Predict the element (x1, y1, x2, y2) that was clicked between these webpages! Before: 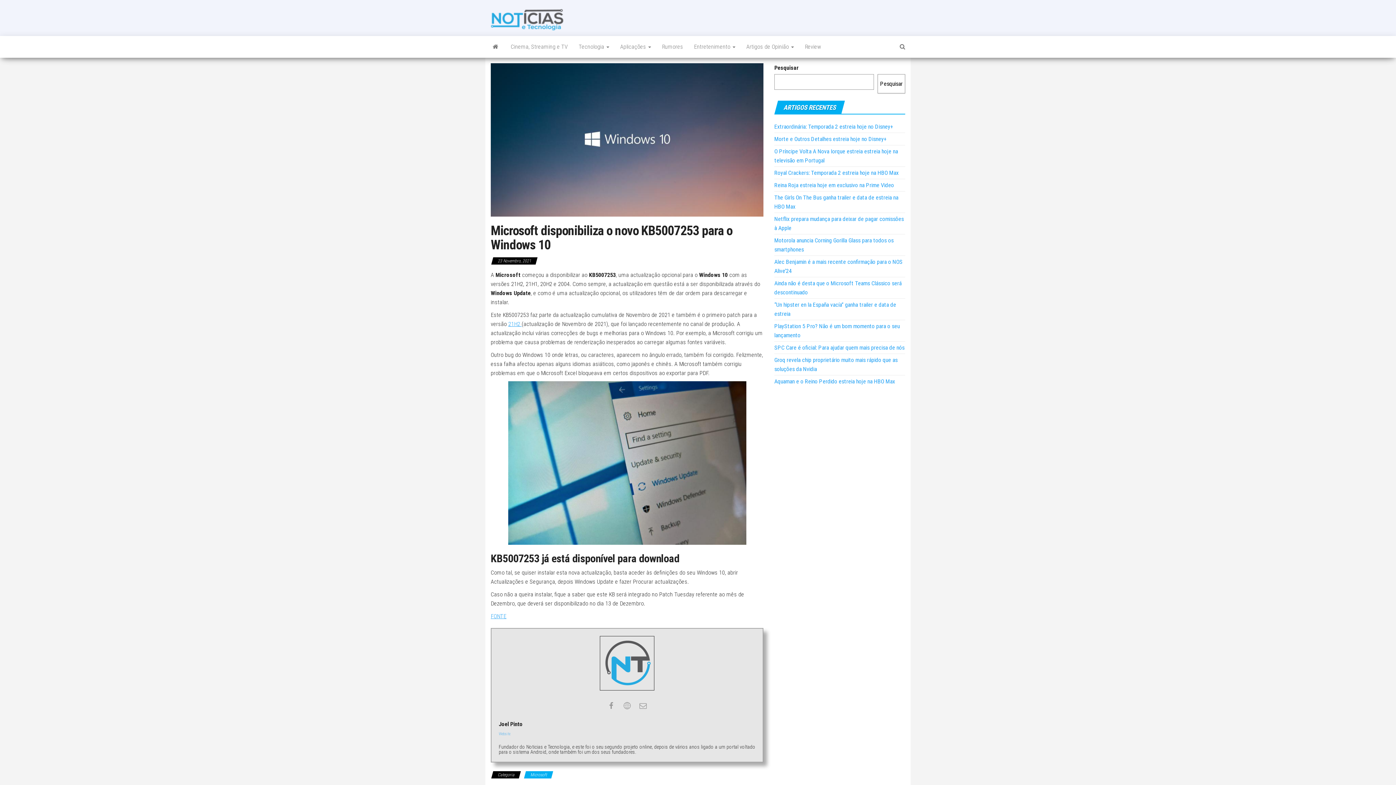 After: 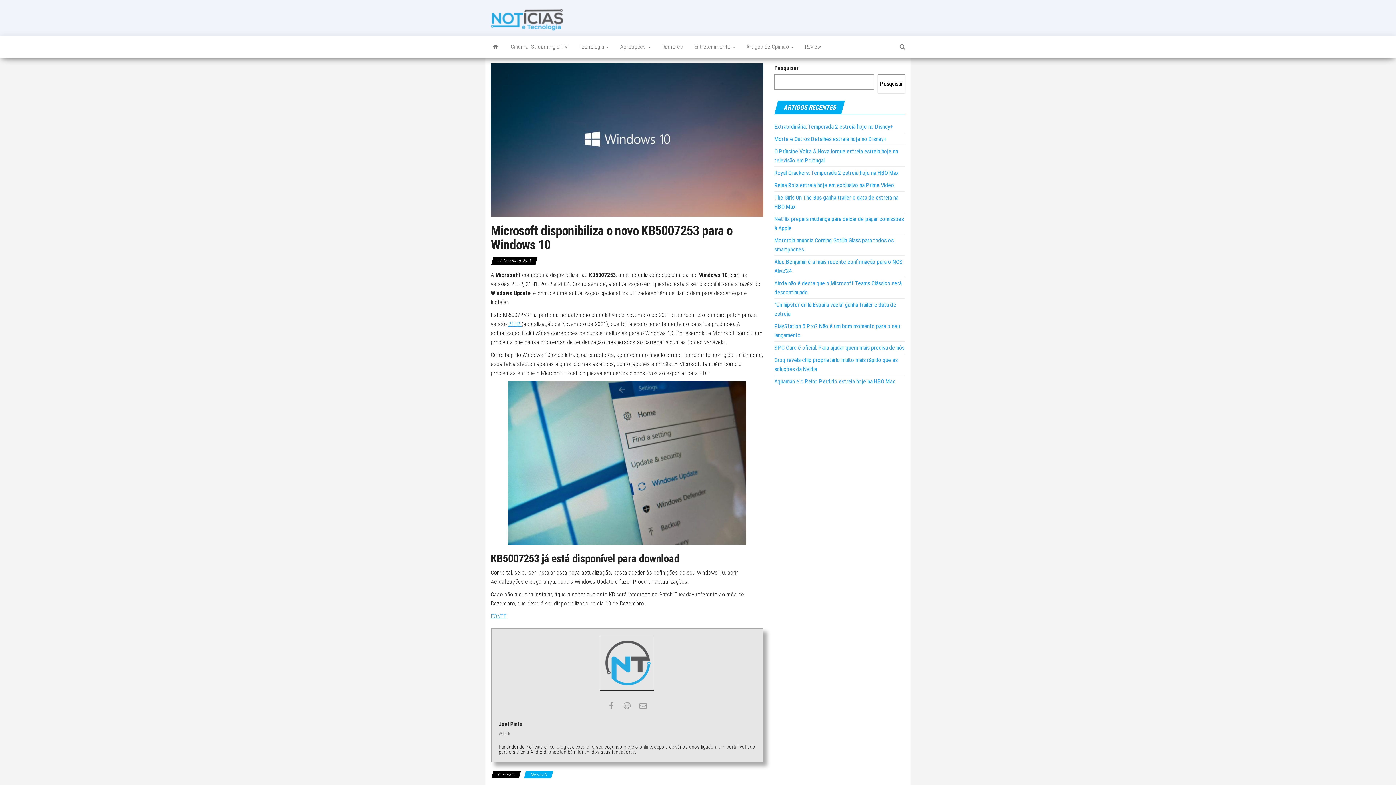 Action: bbox: (498, 731, 510, 736) label: Website